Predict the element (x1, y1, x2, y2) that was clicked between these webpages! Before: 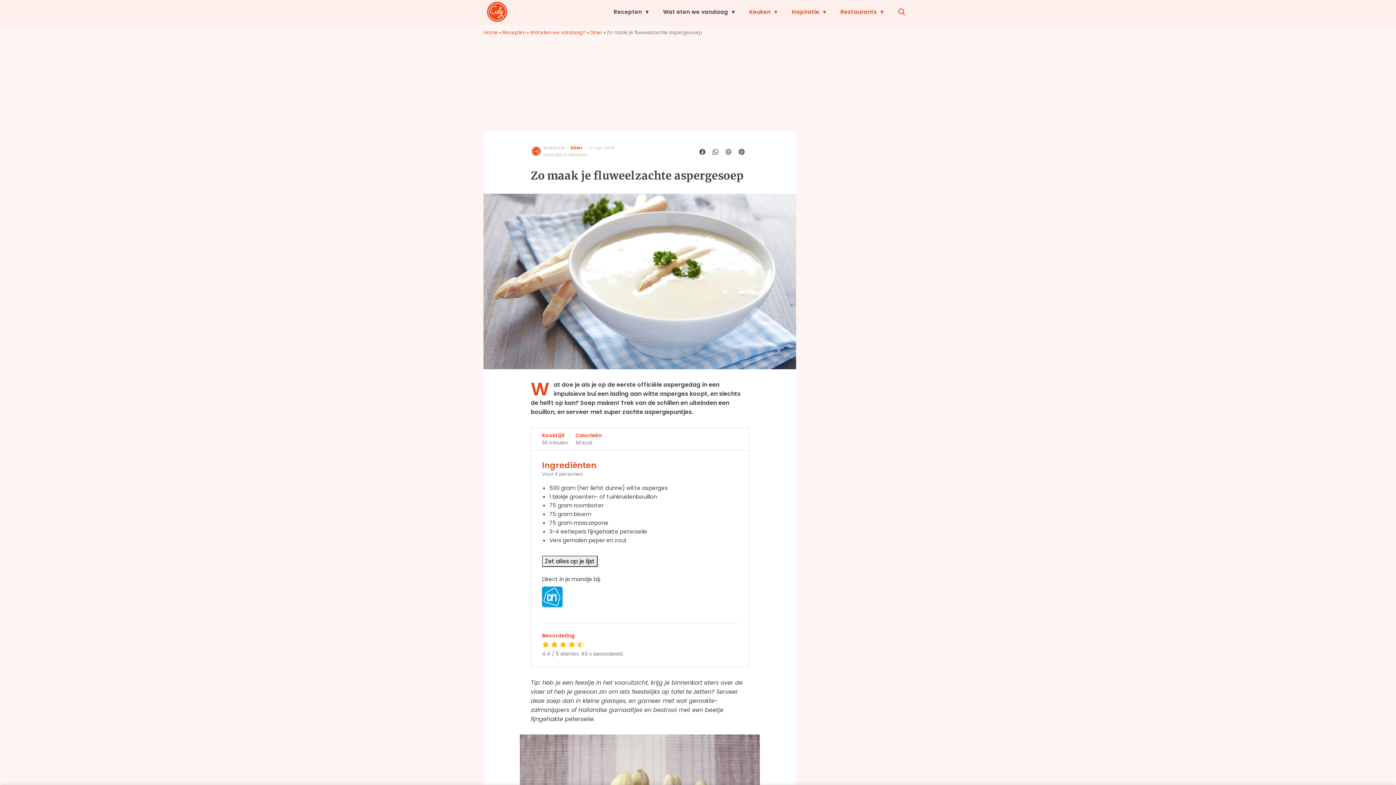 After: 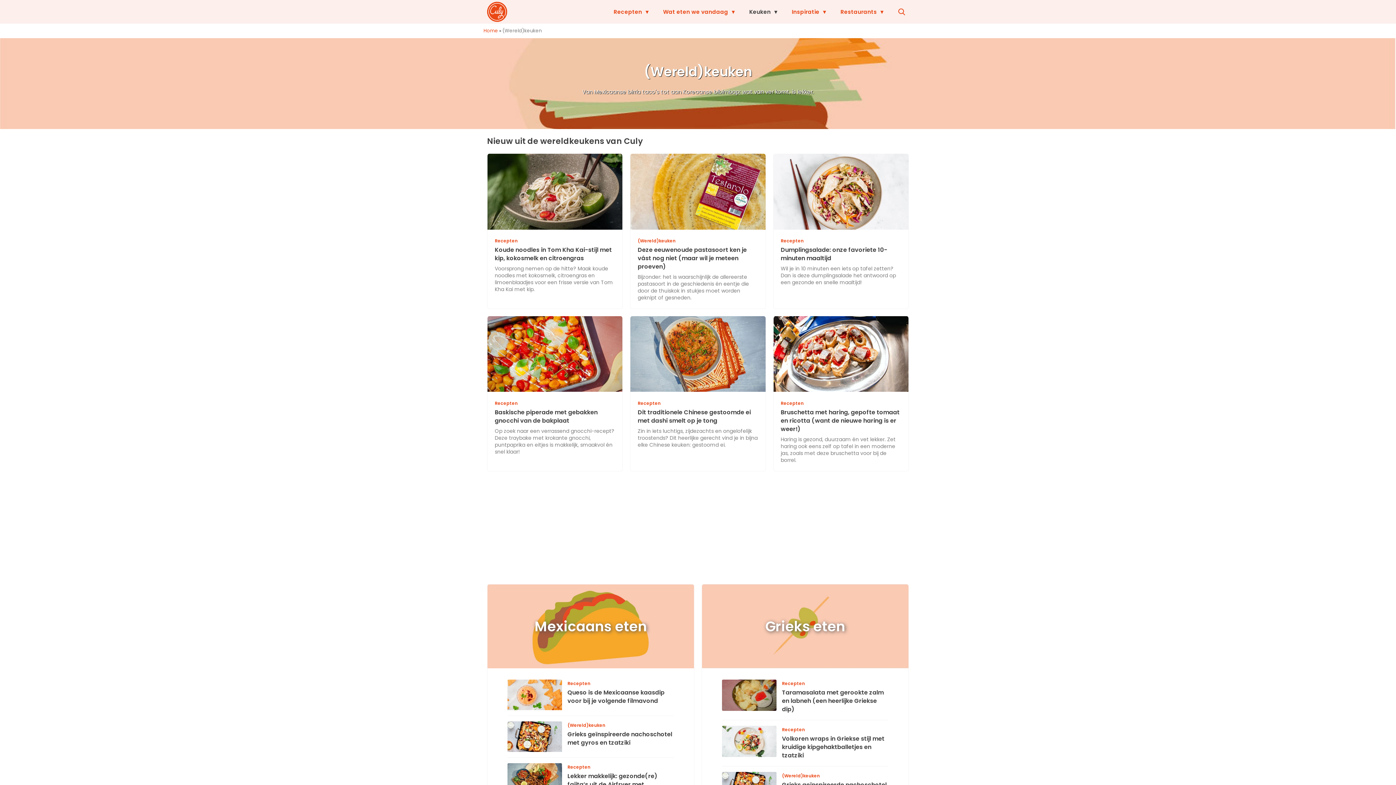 Action: bbox: (745, 0, 781, 23) label: Keuken